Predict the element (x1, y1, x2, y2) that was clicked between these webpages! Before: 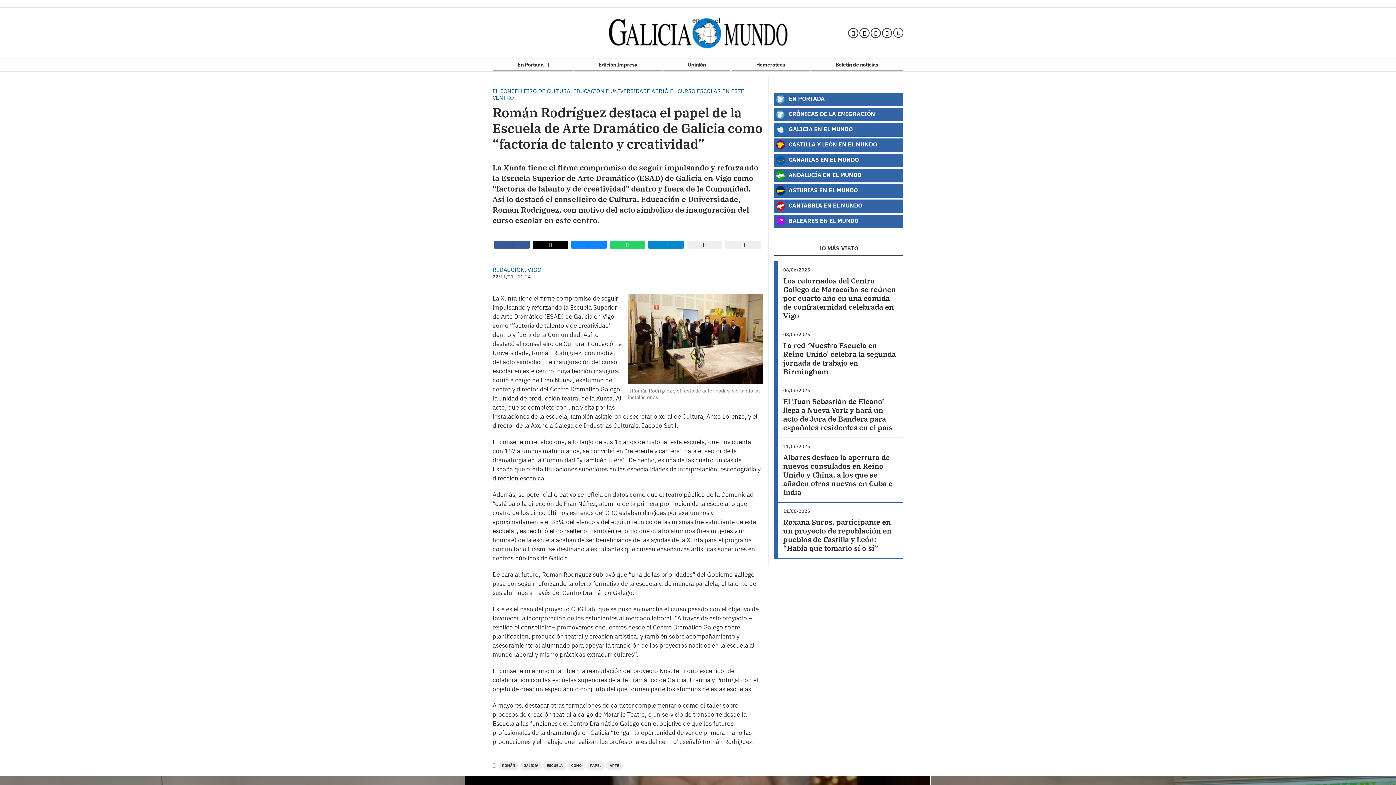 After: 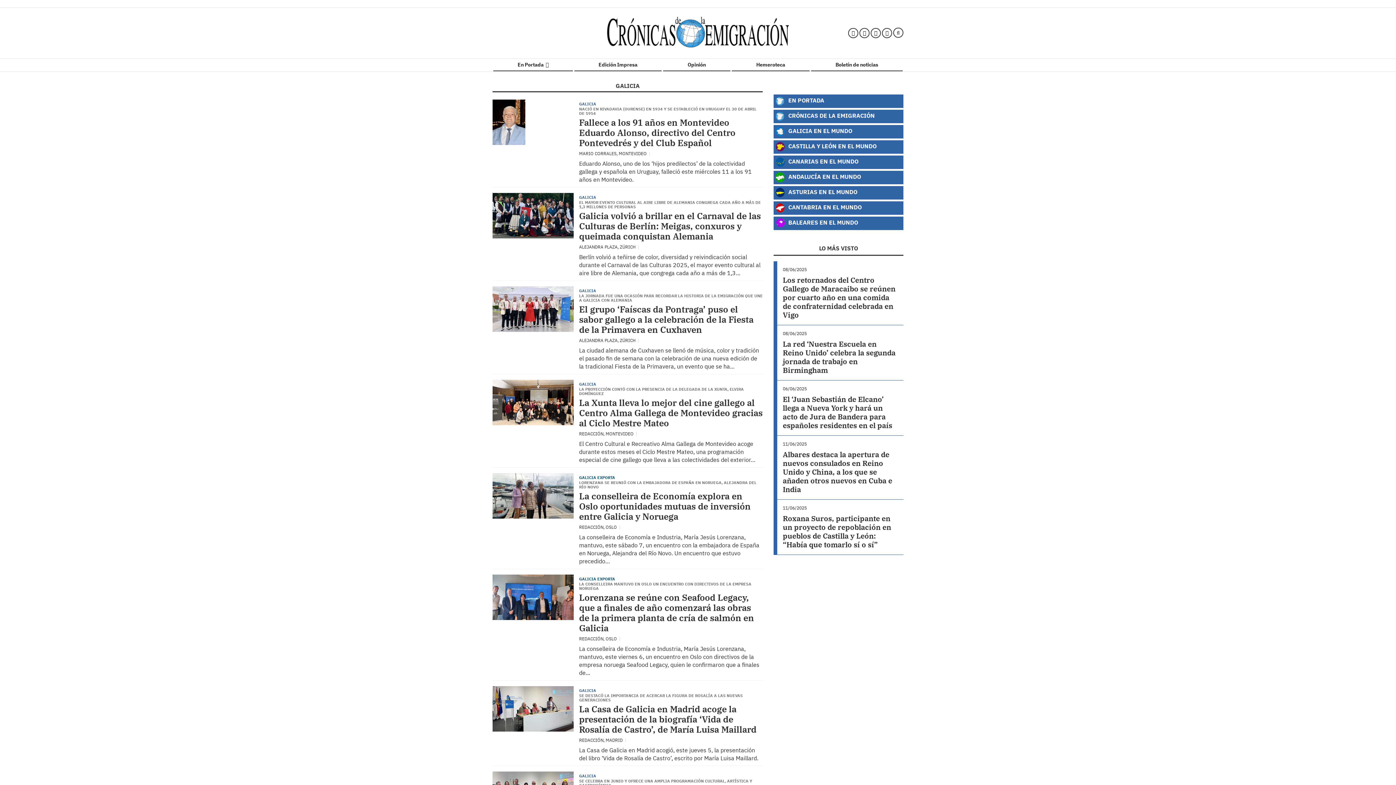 Action: label: GALICIA bbox: (520, 761, 542, 770)